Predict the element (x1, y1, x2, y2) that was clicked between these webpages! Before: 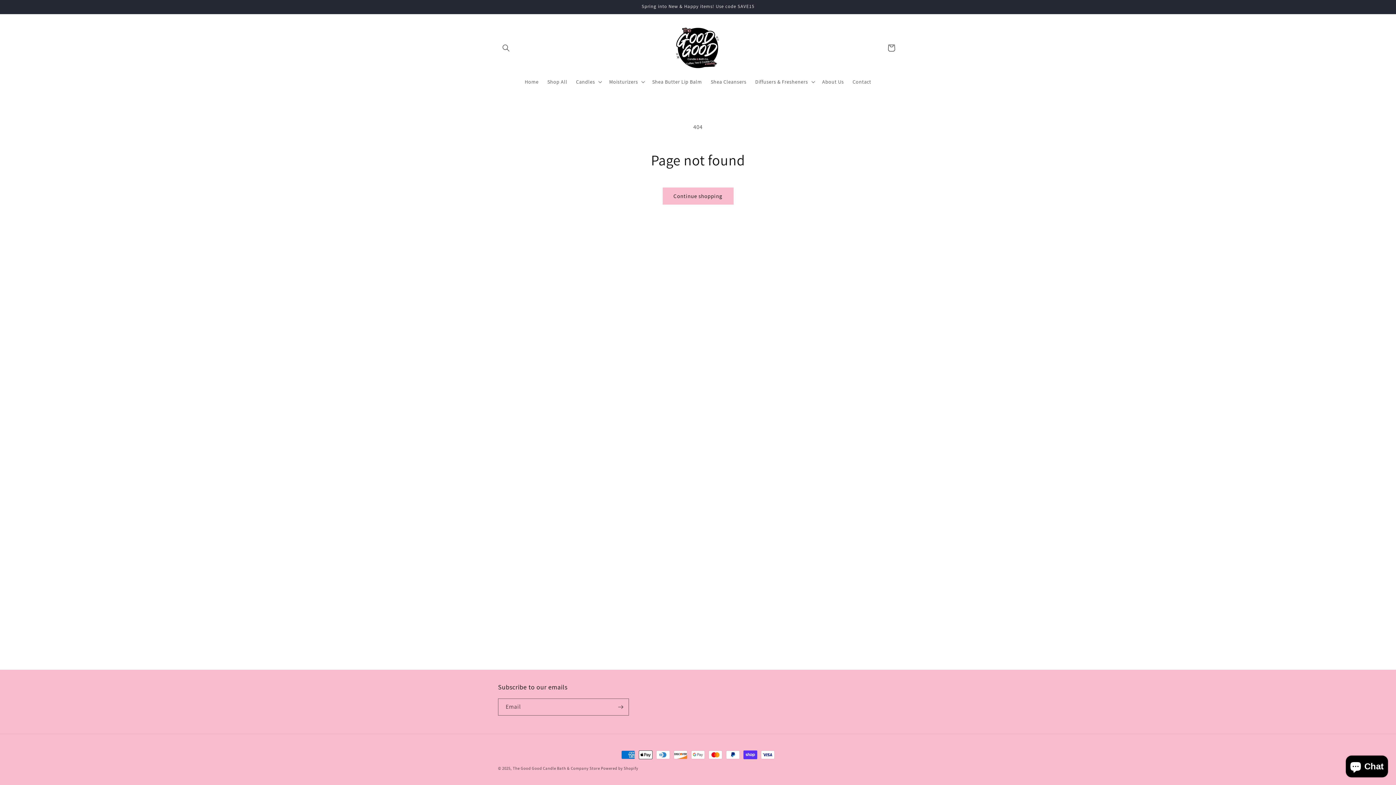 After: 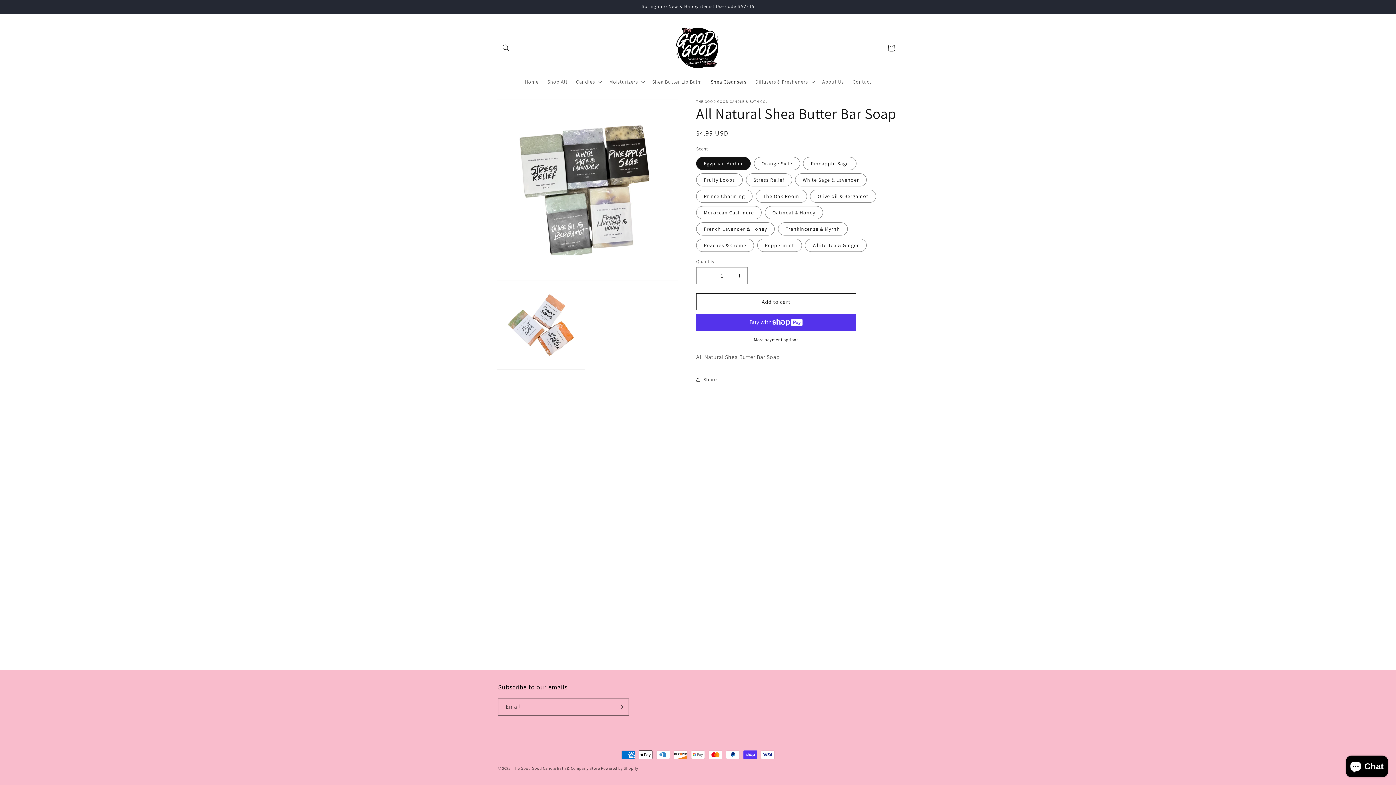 Action: label: Shea Cleansers bbox: (706, 74, 751, 89)